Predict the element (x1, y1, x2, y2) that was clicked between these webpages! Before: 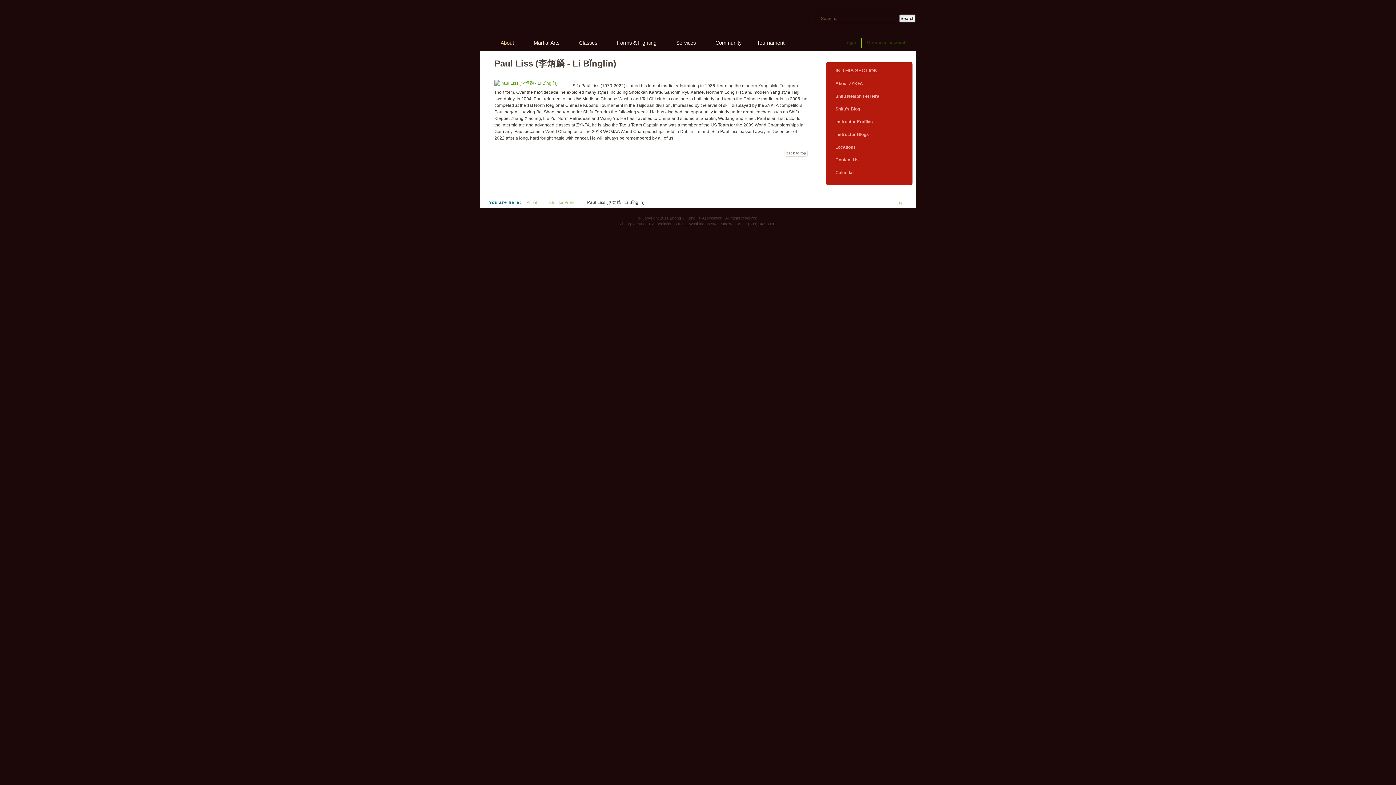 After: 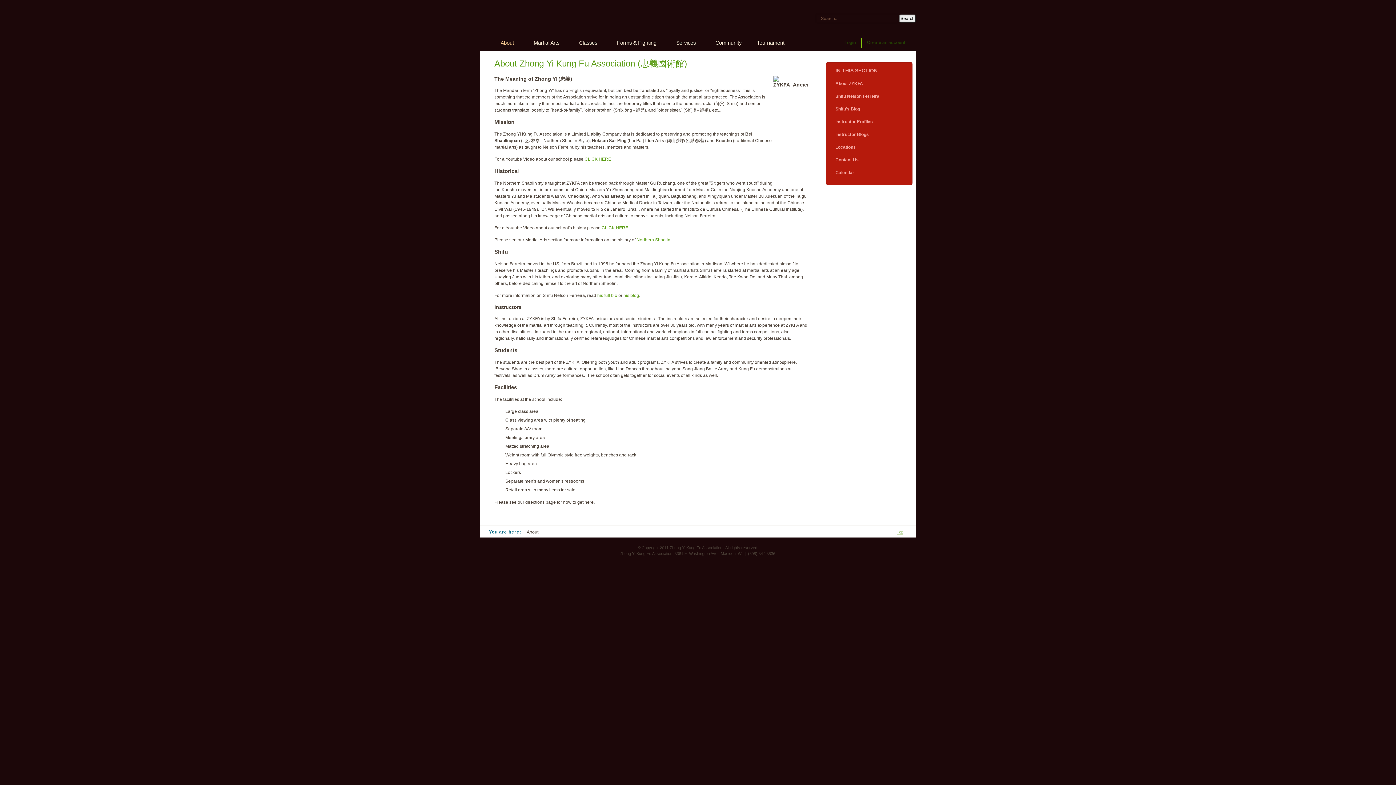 Action: label: About bbox: (526, 200, 537, 205)